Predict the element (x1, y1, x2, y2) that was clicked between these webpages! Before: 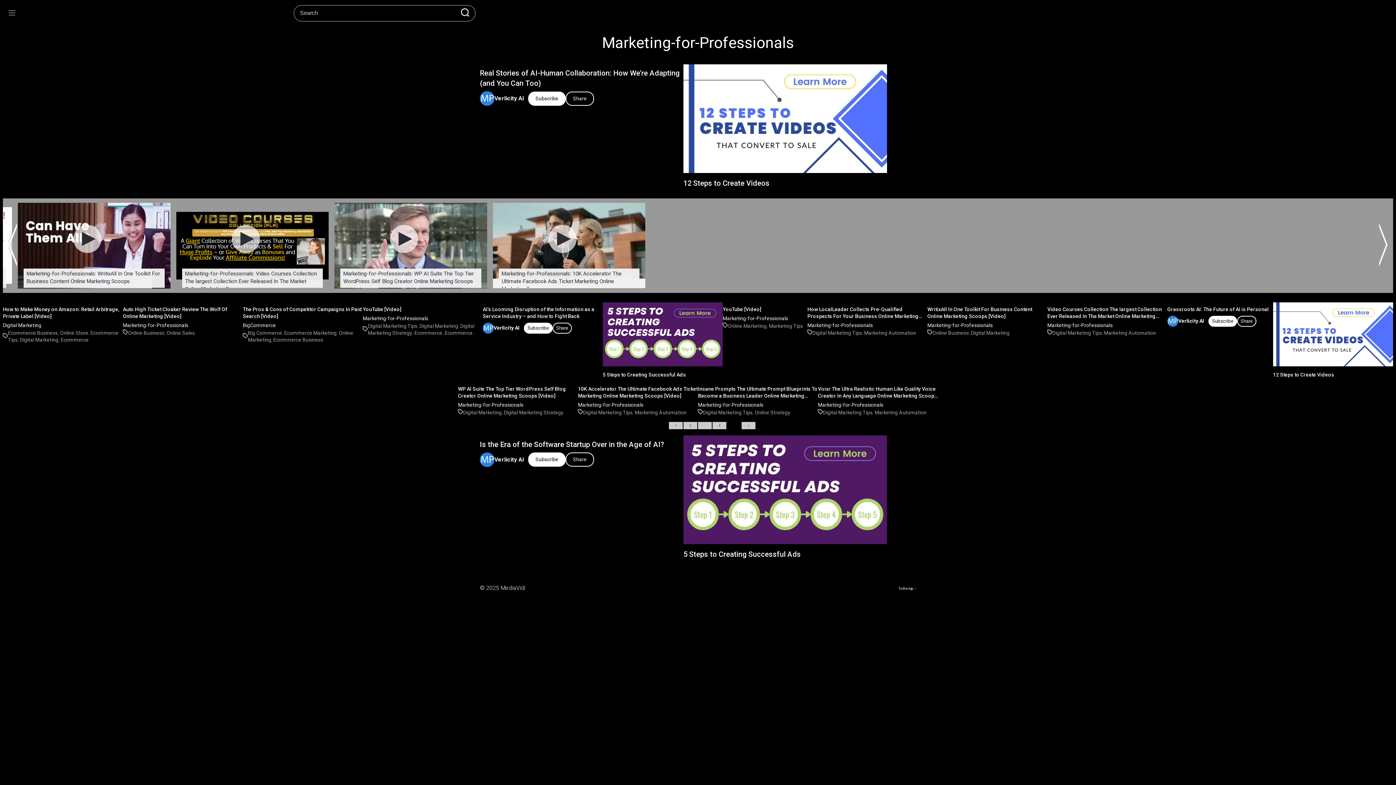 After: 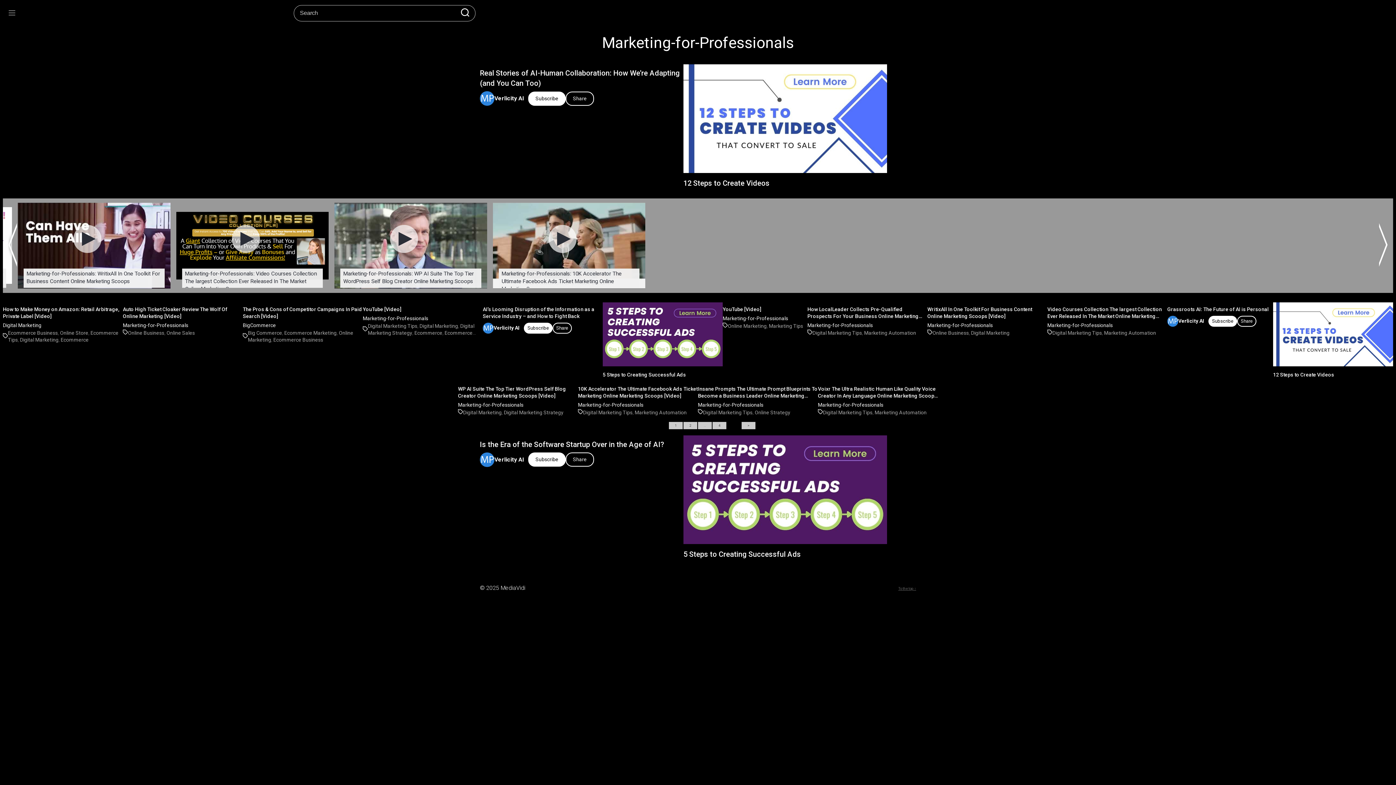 Action: label: To the top ↑ bbox: (898, 586, 916, 591)